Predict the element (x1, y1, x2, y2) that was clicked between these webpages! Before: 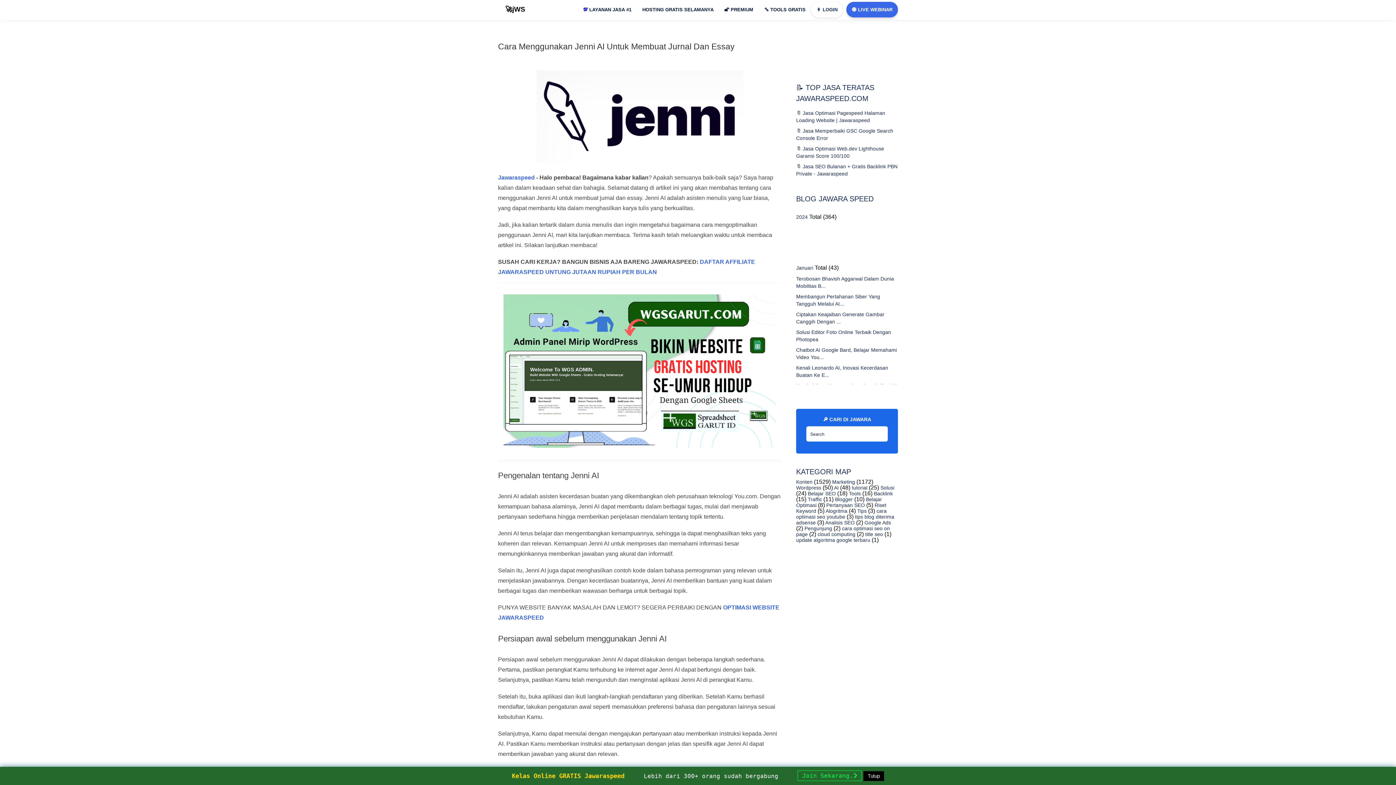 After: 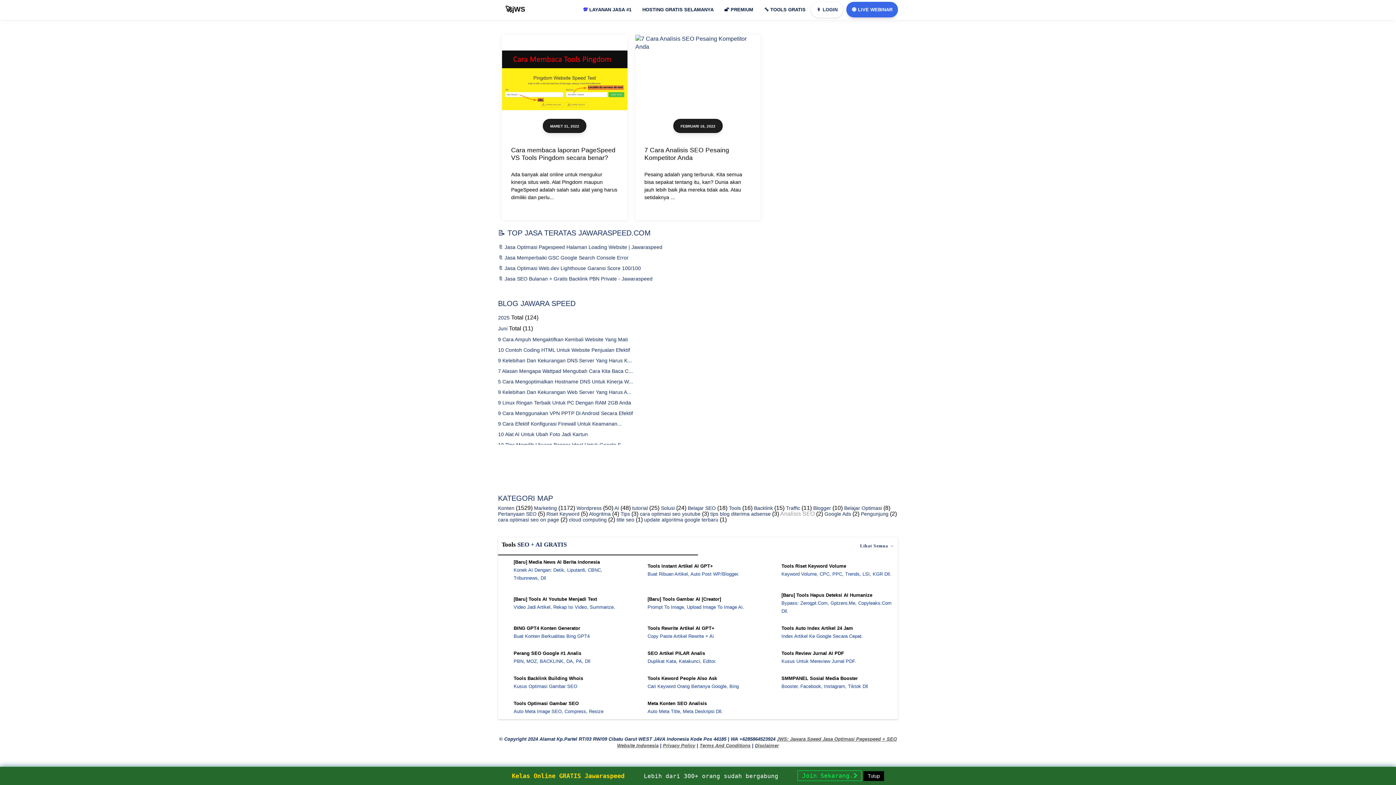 Action: label:  Analisis SEO bbox: (824, 520, 854, 525)